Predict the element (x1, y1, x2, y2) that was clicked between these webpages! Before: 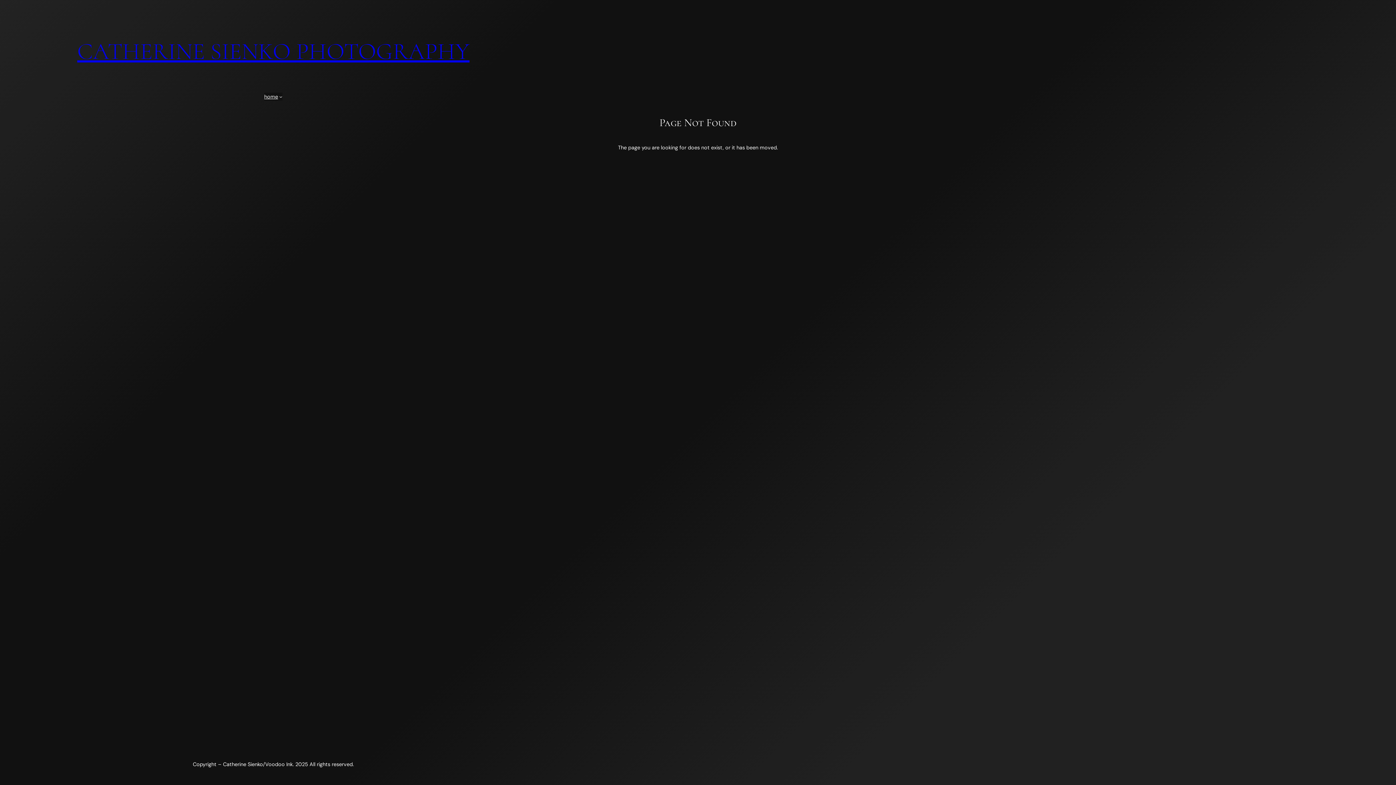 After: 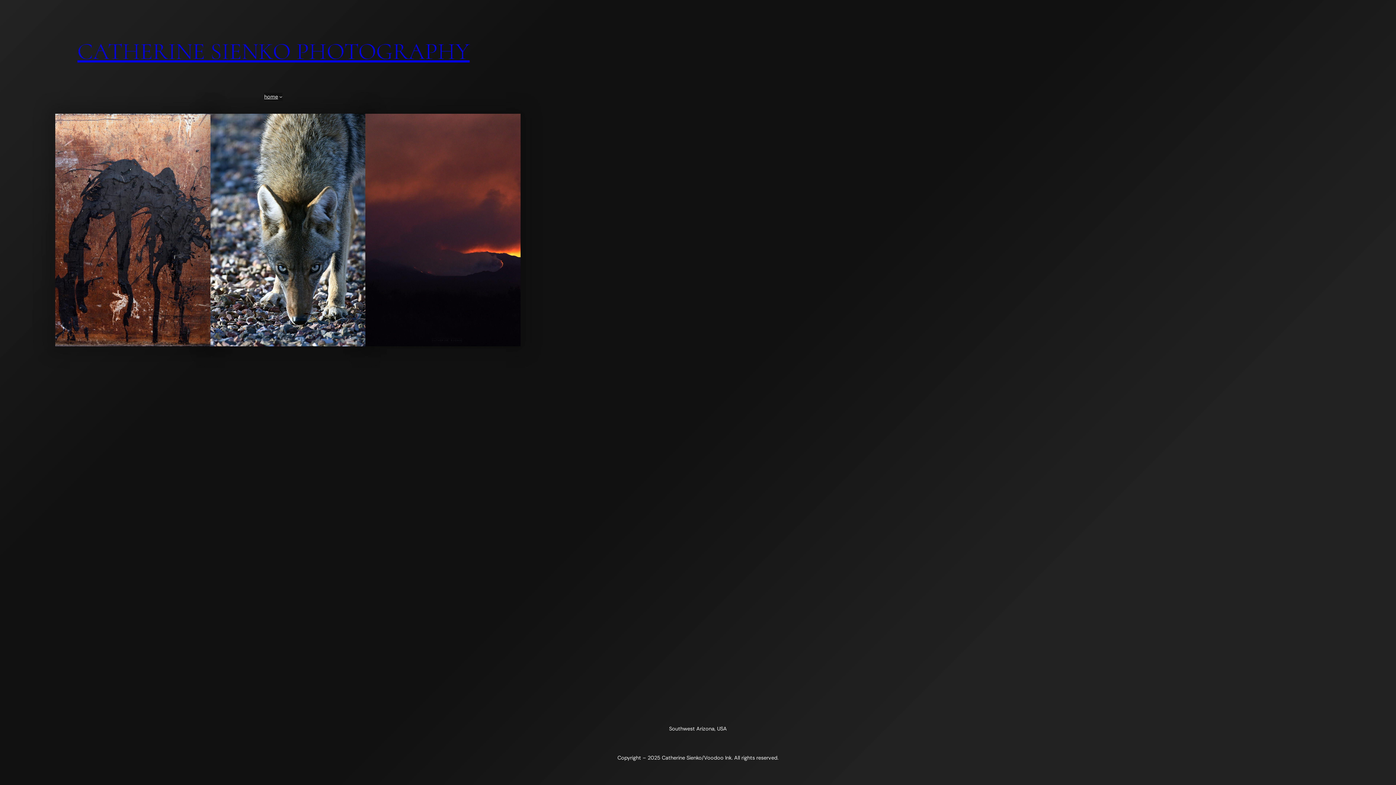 Action: bbox: (264, 92, 278, 100) label: home